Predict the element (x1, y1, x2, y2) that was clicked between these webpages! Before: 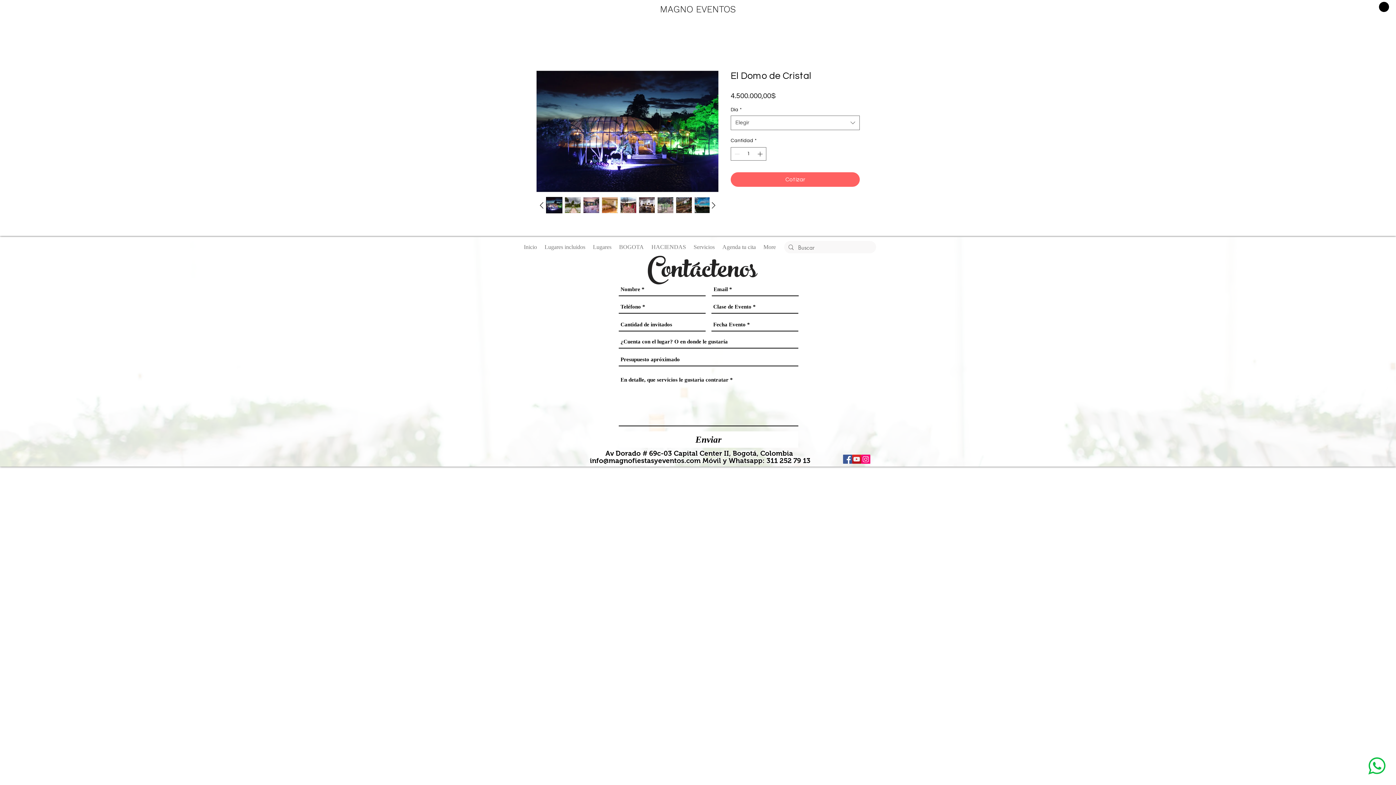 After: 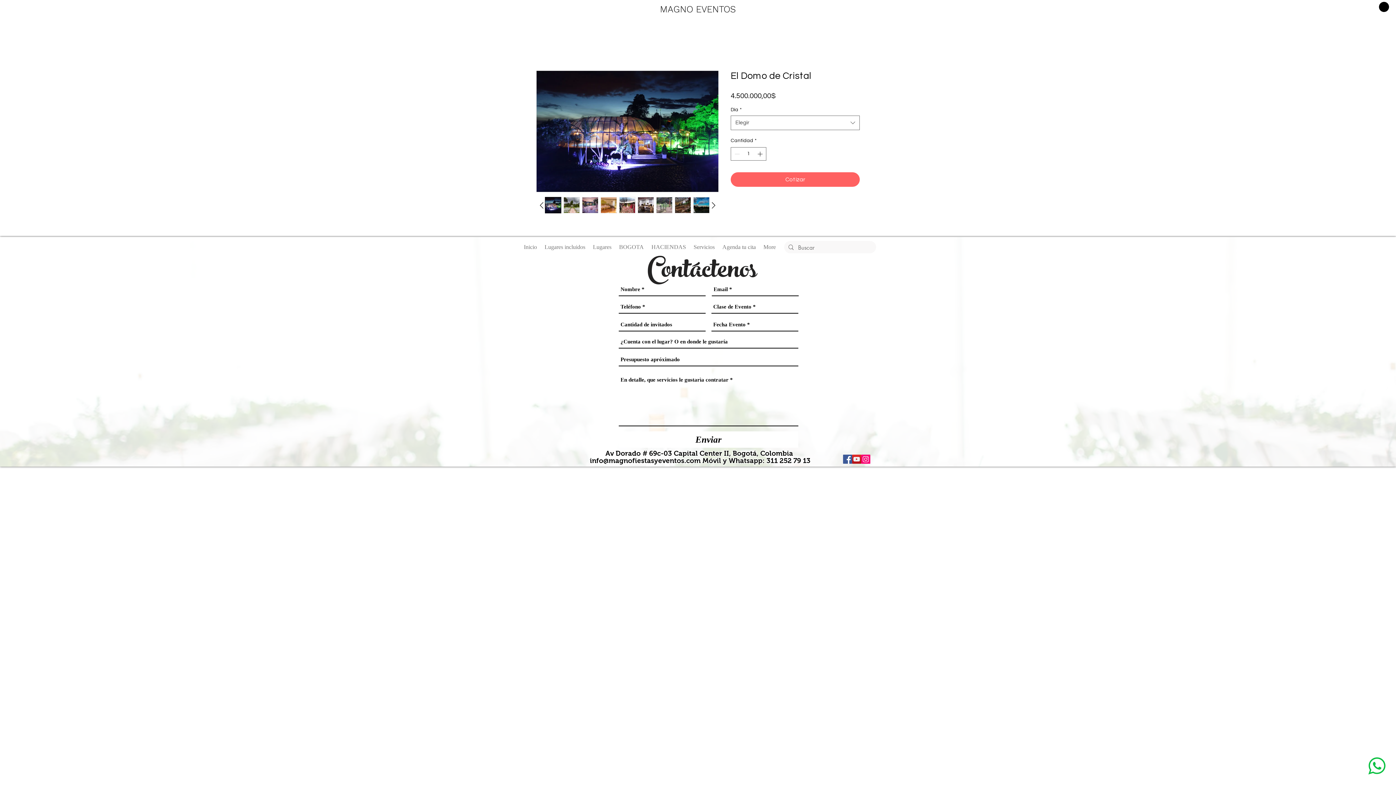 Action: bbox: (694, 197, 710, 213)